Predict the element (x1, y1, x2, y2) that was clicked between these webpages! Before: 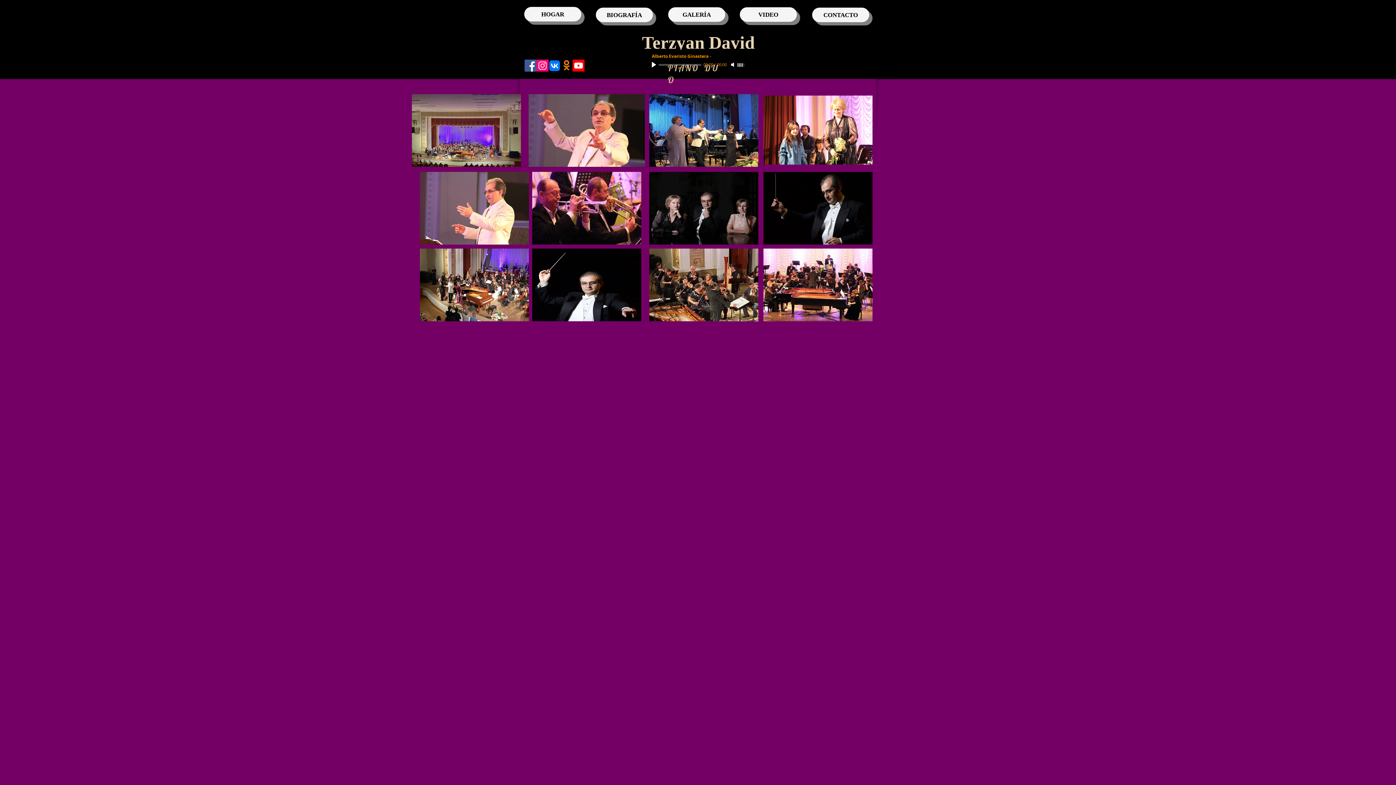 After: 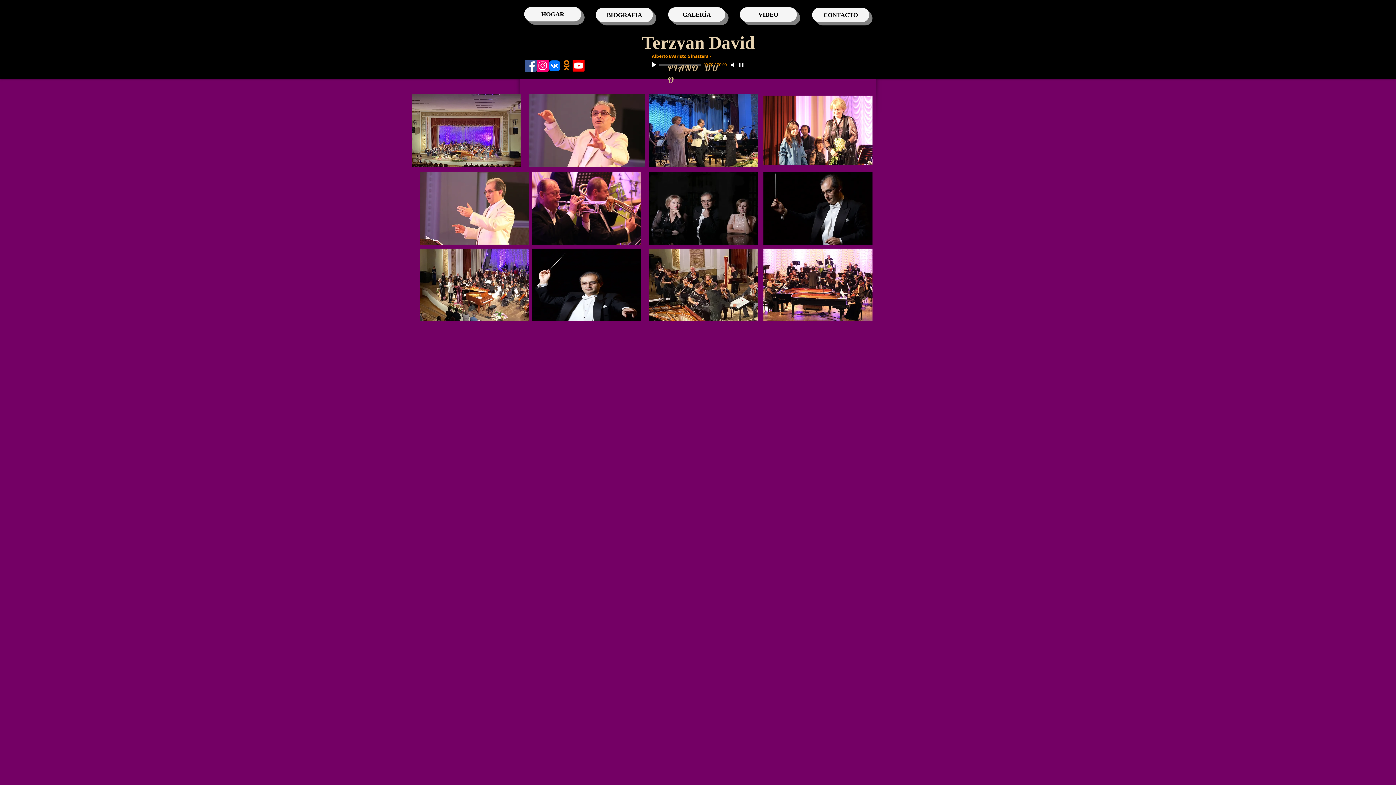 Action: bbox: (729, 61, 737, 68) label: Mute